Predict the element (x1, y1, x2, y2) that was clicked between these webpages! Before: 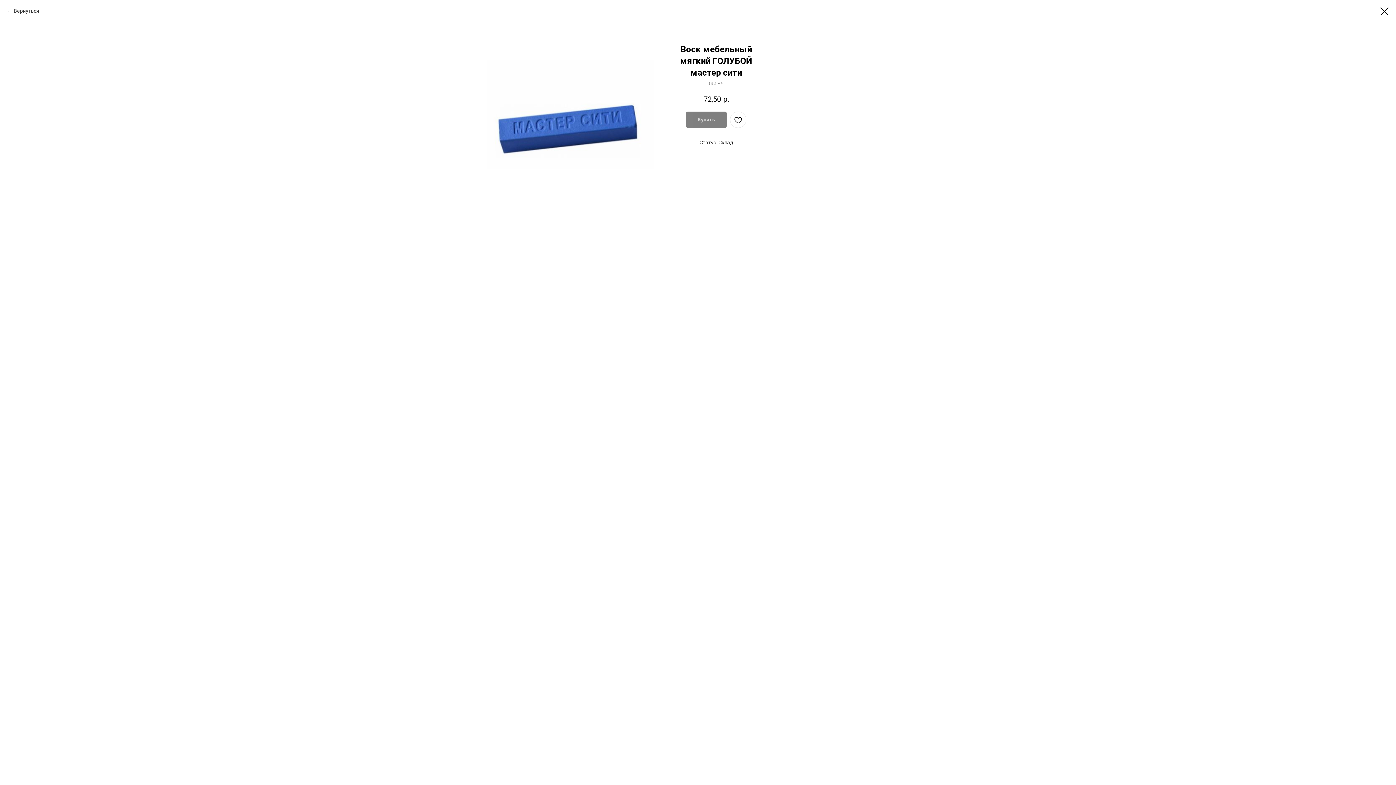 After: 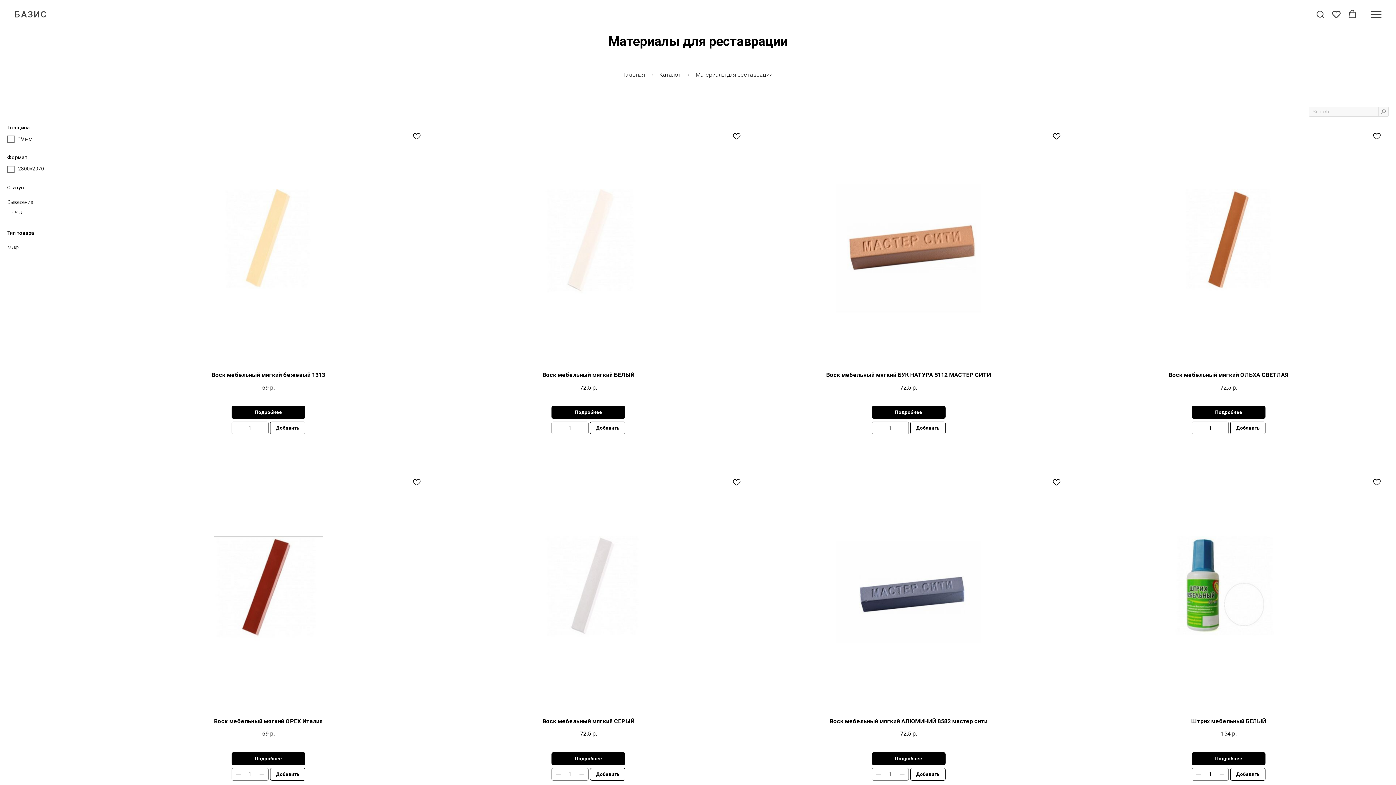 Action: bbox: (7, 7, 39, 14) label: Вернуться